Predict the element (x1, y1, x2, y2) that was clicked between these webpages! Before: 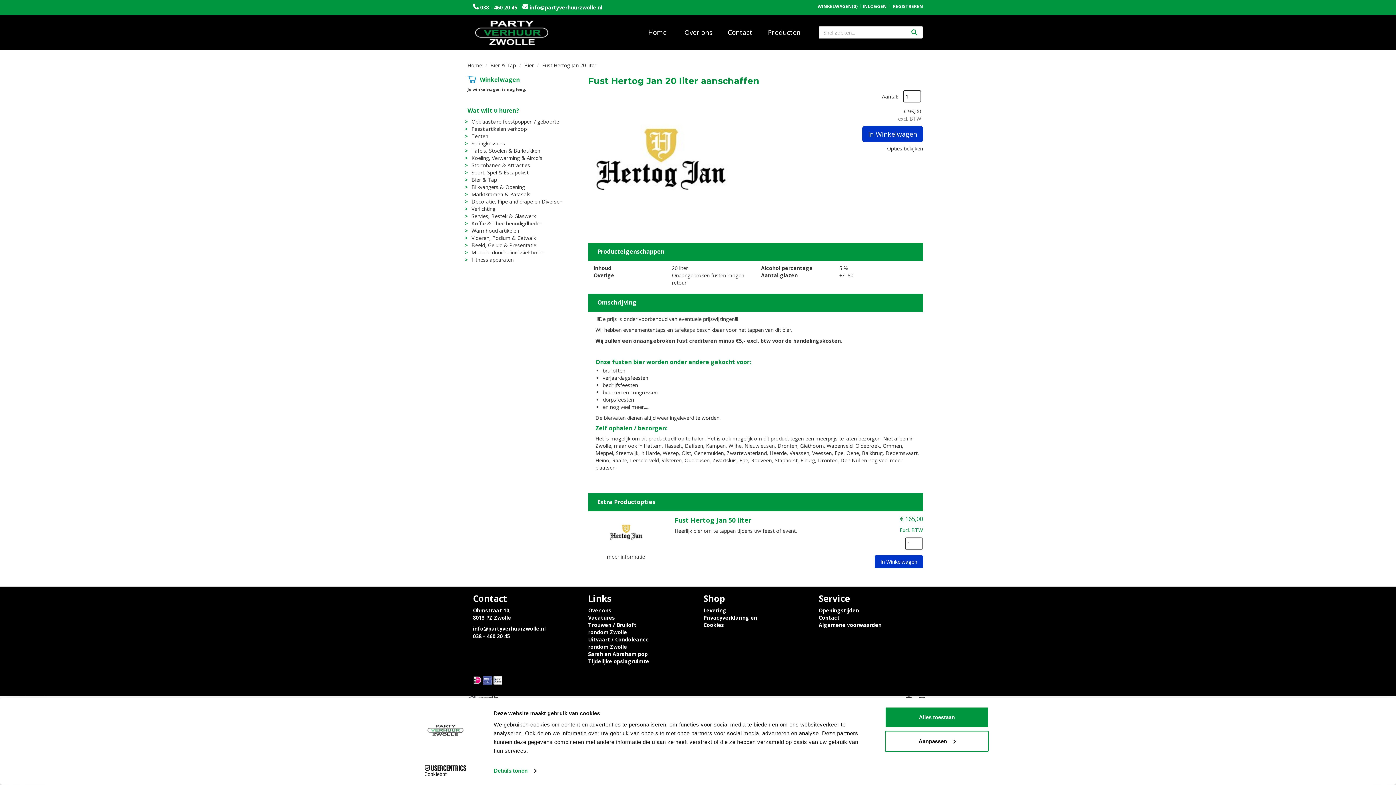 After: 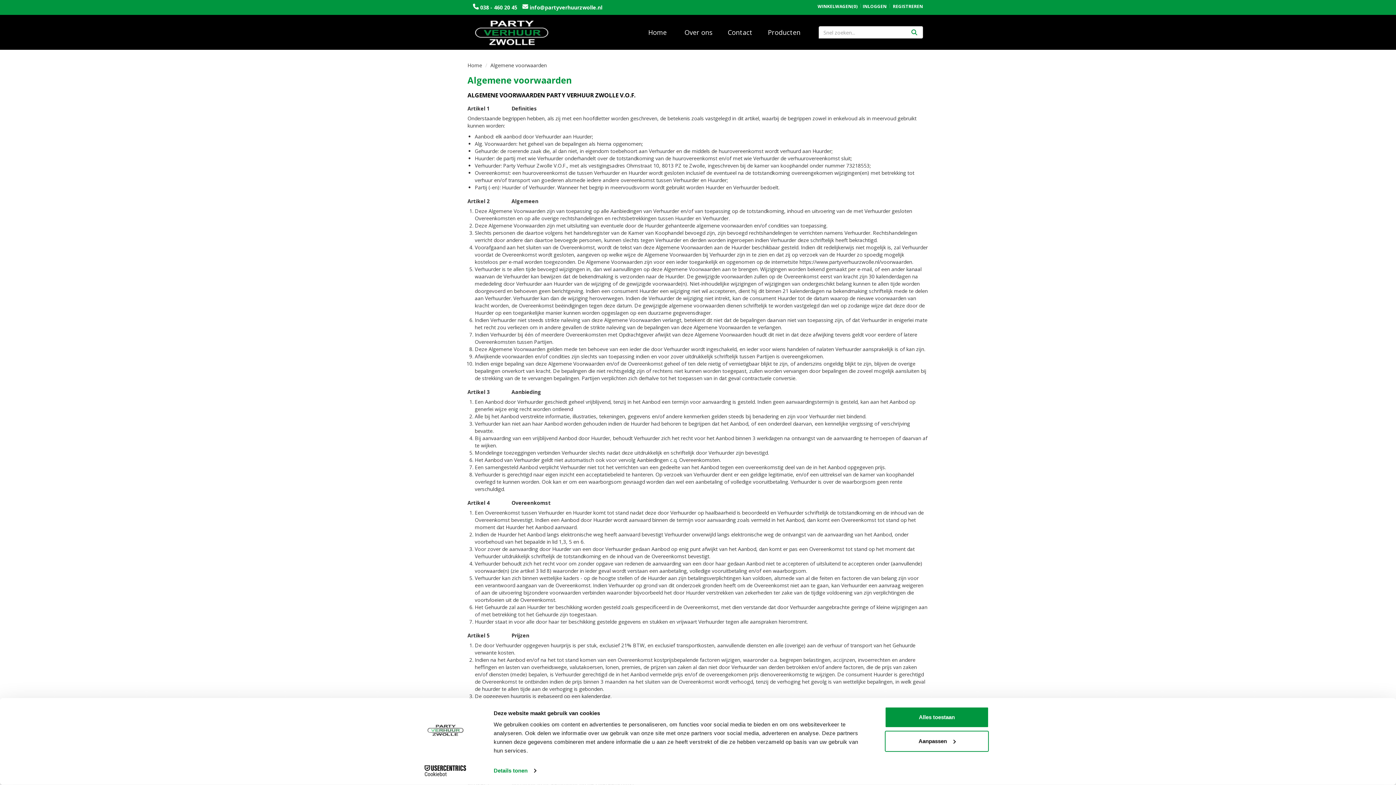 Action: bbox: (818, 621, 881, 628) label: Algemene voorwaarden